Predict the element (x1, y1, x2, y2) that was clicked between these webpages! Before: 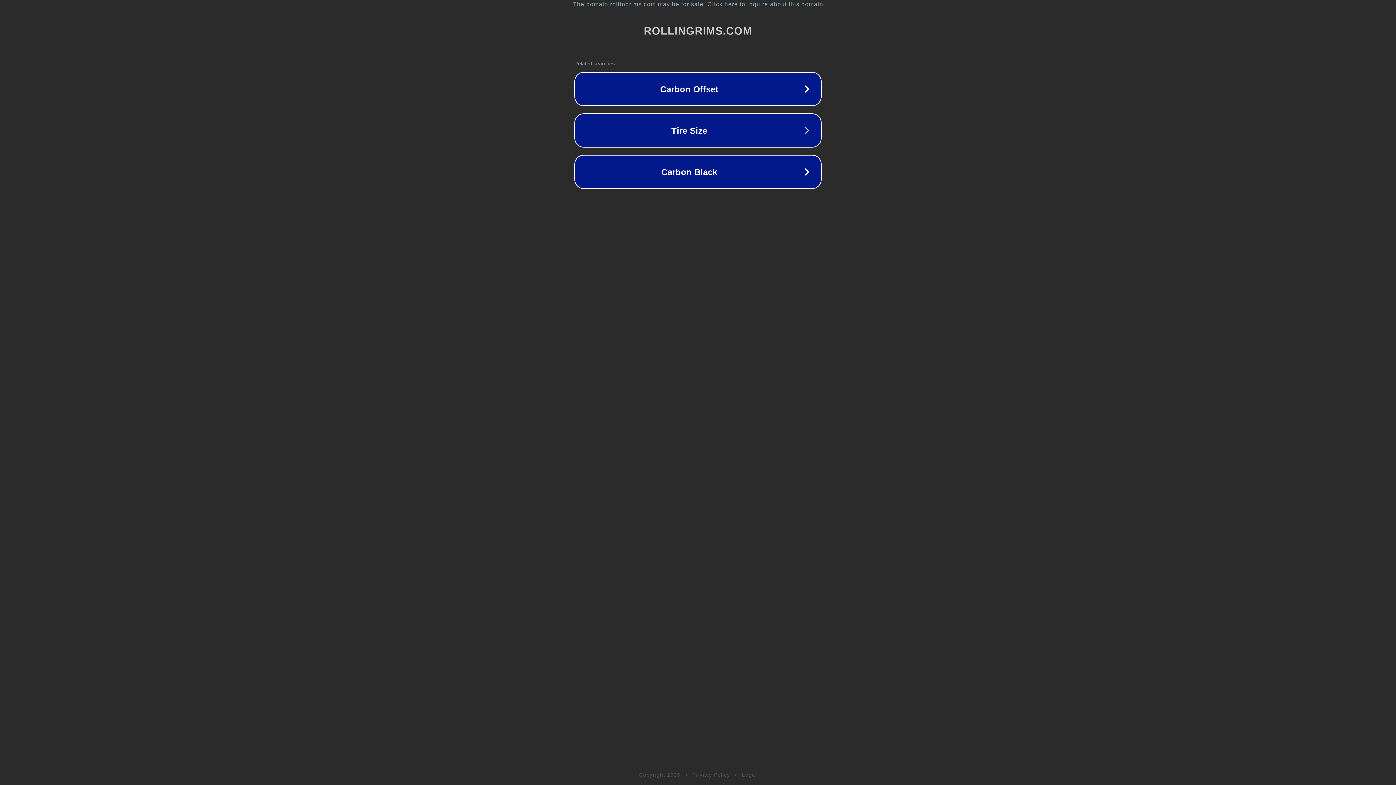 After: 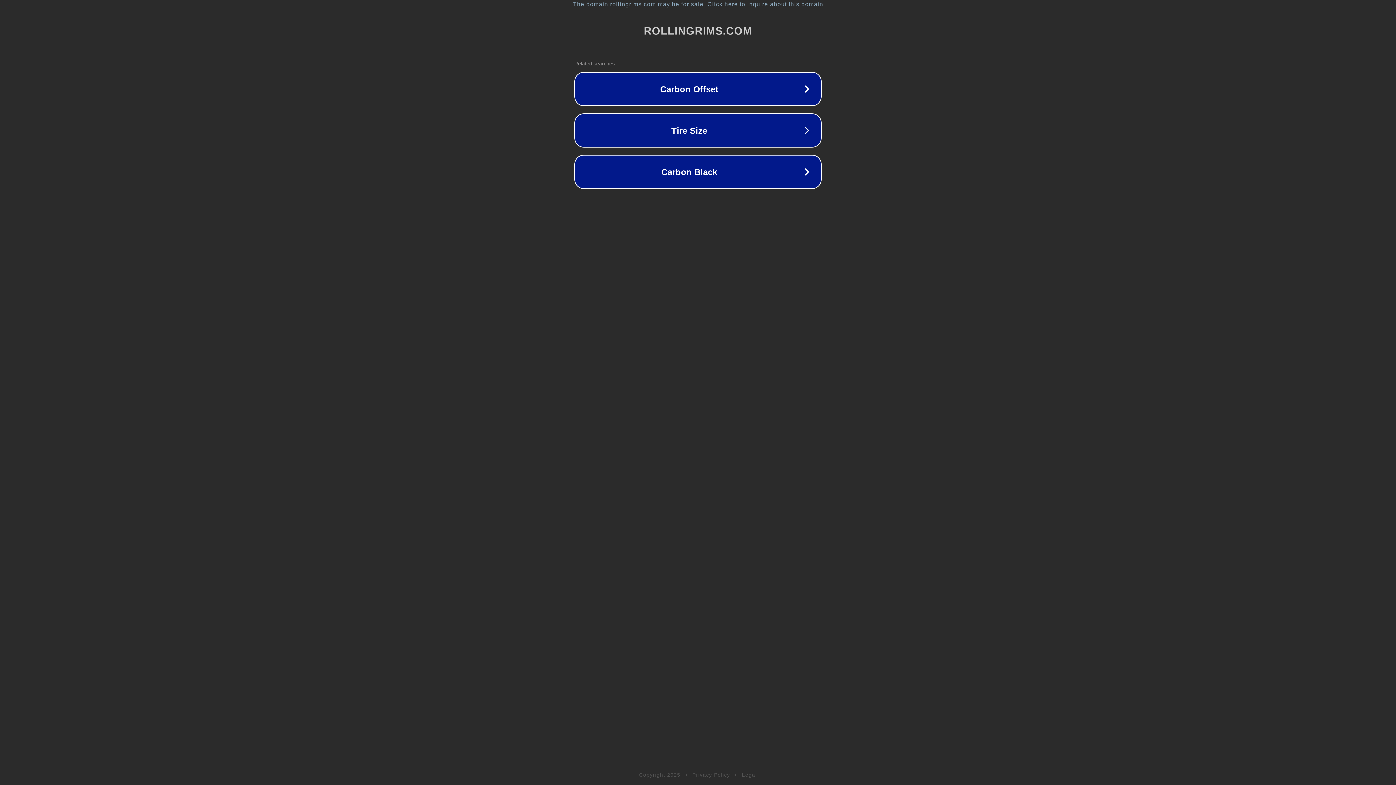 Action: label: Privacy Policy bbox: (692, 772, 730, 778)